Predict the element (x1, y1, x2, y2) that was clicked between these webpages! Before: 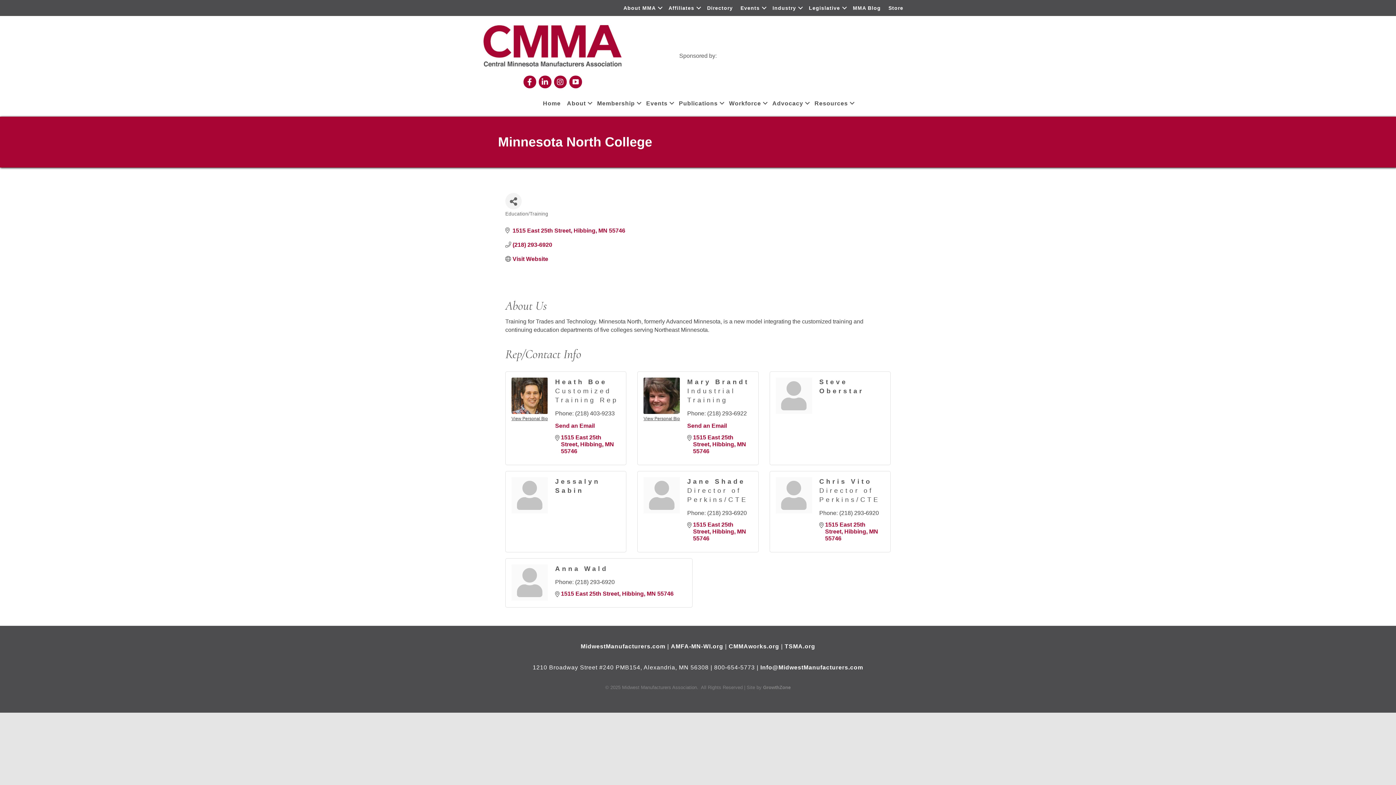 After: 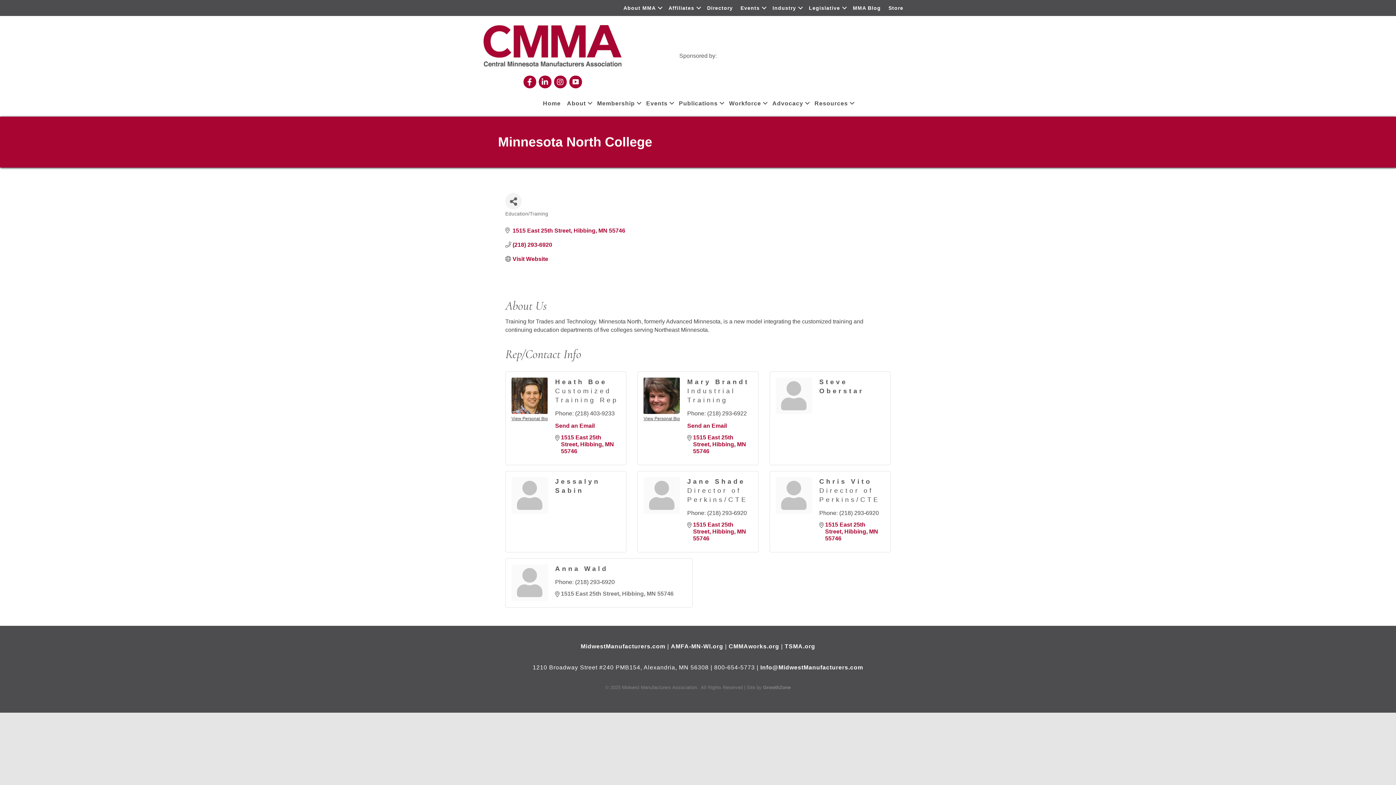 Action: bbox: (561, 590, 686, 597) label: 1515 East 25th Street Hibbing MN 55746